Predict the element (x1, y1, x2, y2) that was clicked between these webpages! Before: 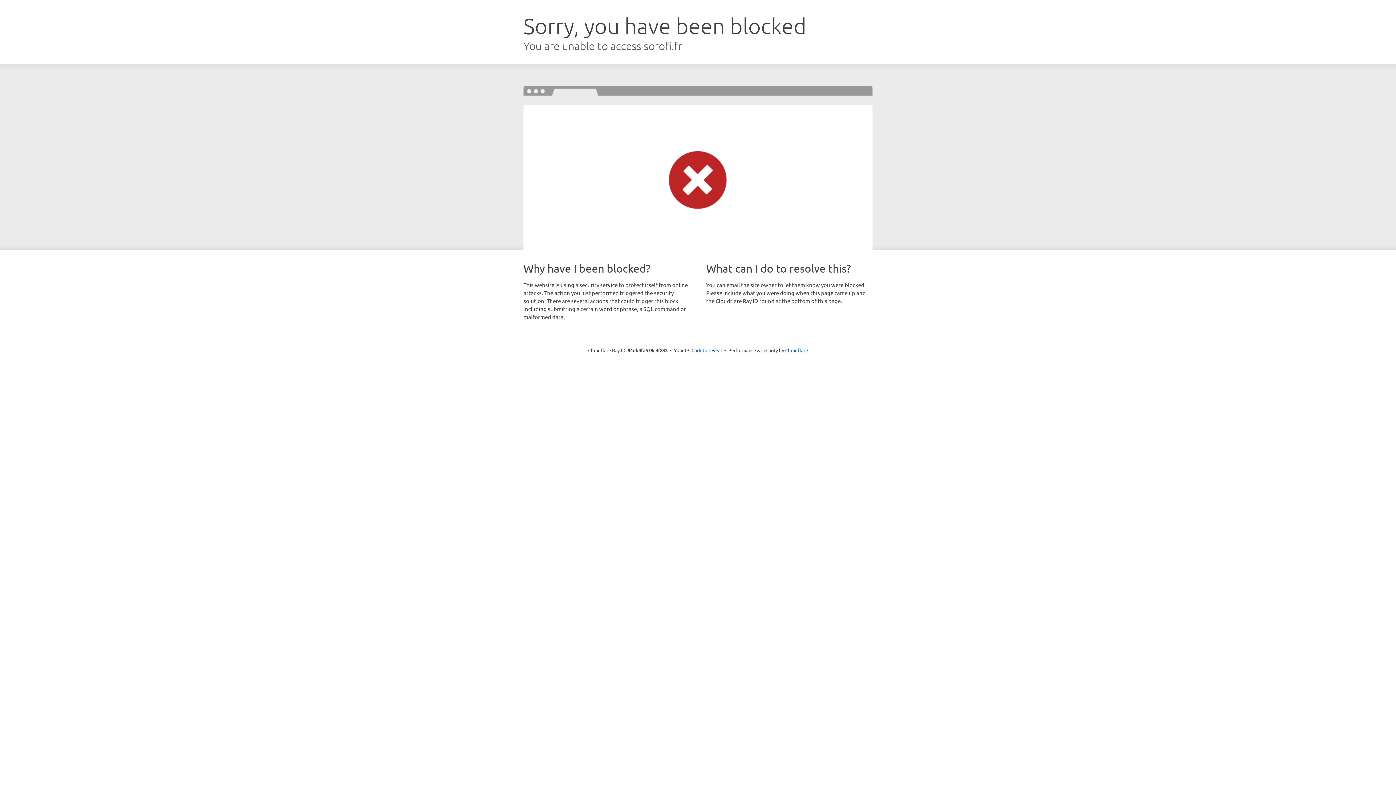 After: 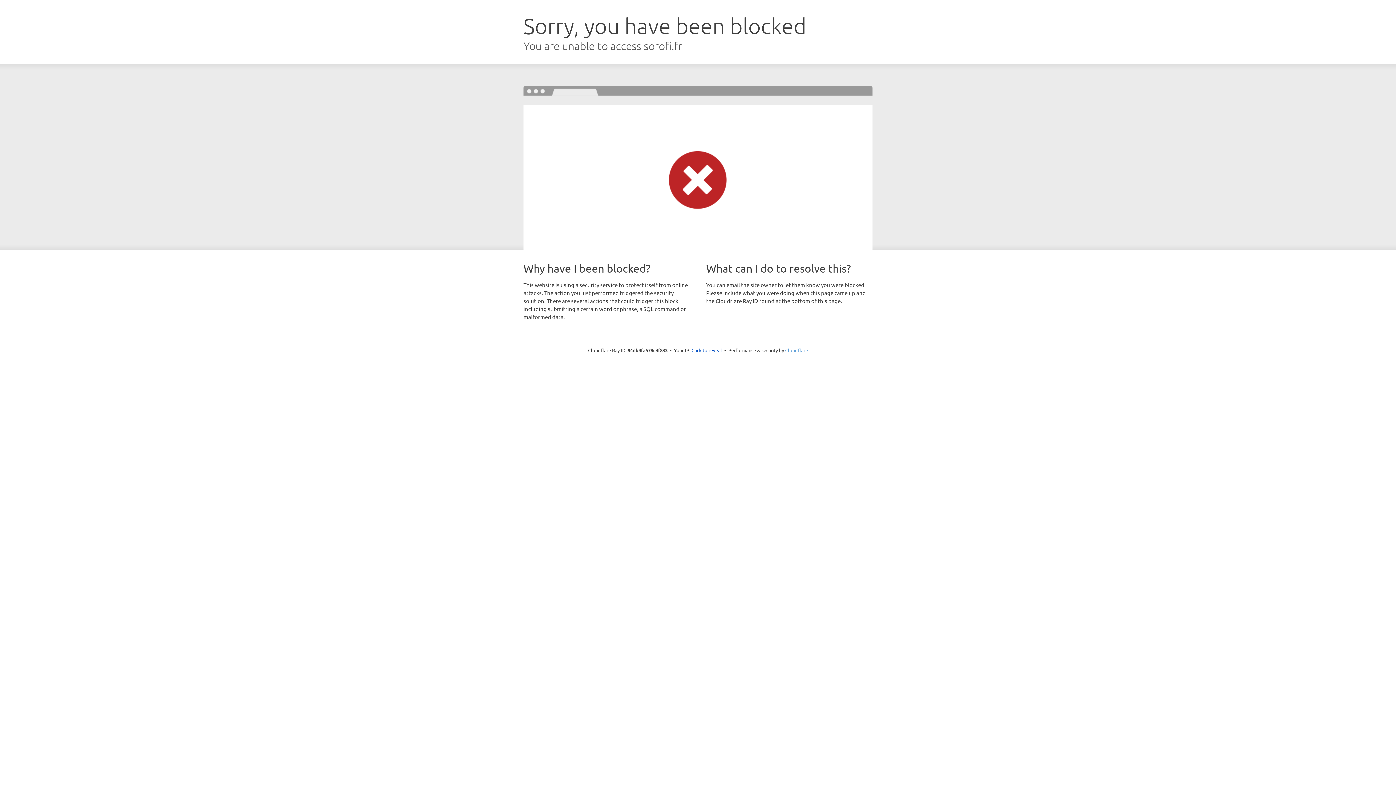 Action: label: Cloudflare bbox: (785, 347, 808, 353)